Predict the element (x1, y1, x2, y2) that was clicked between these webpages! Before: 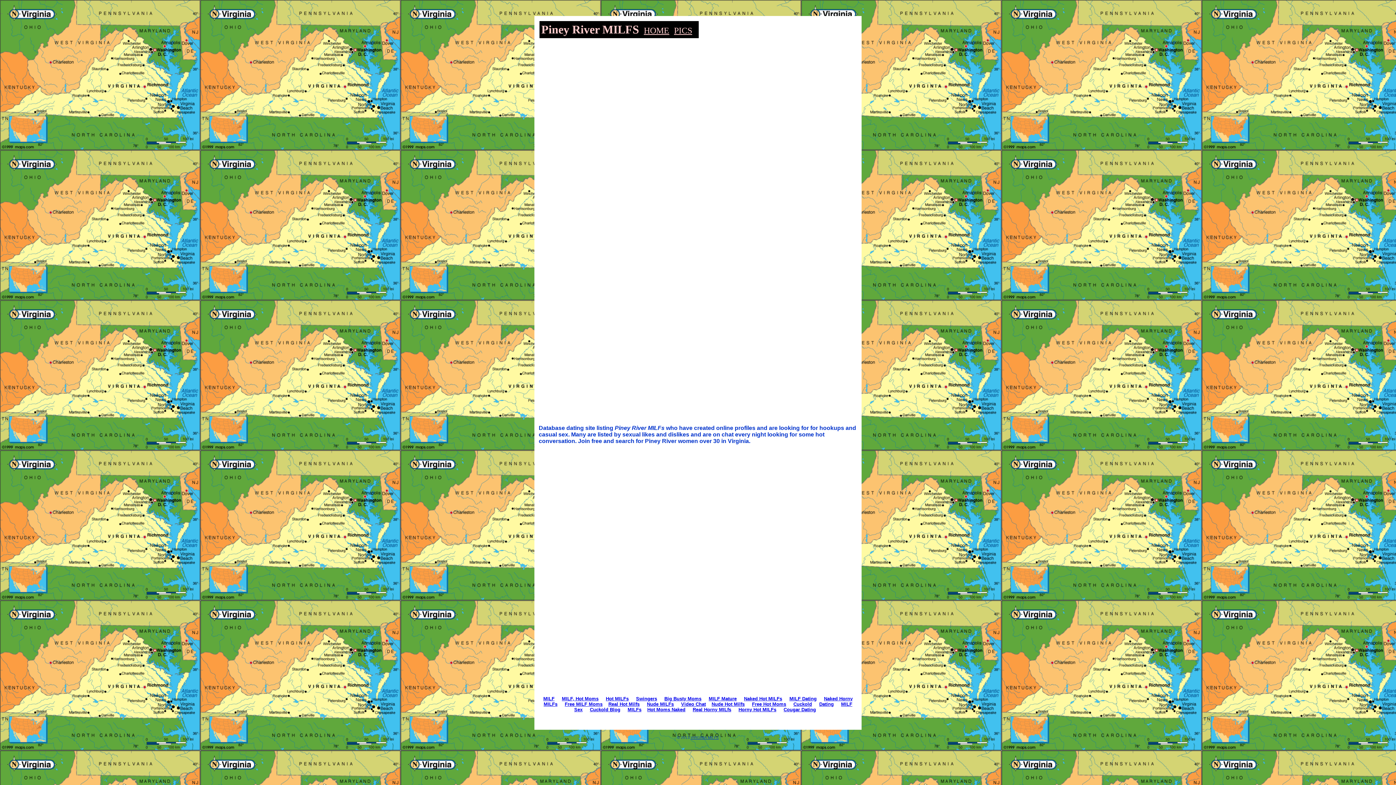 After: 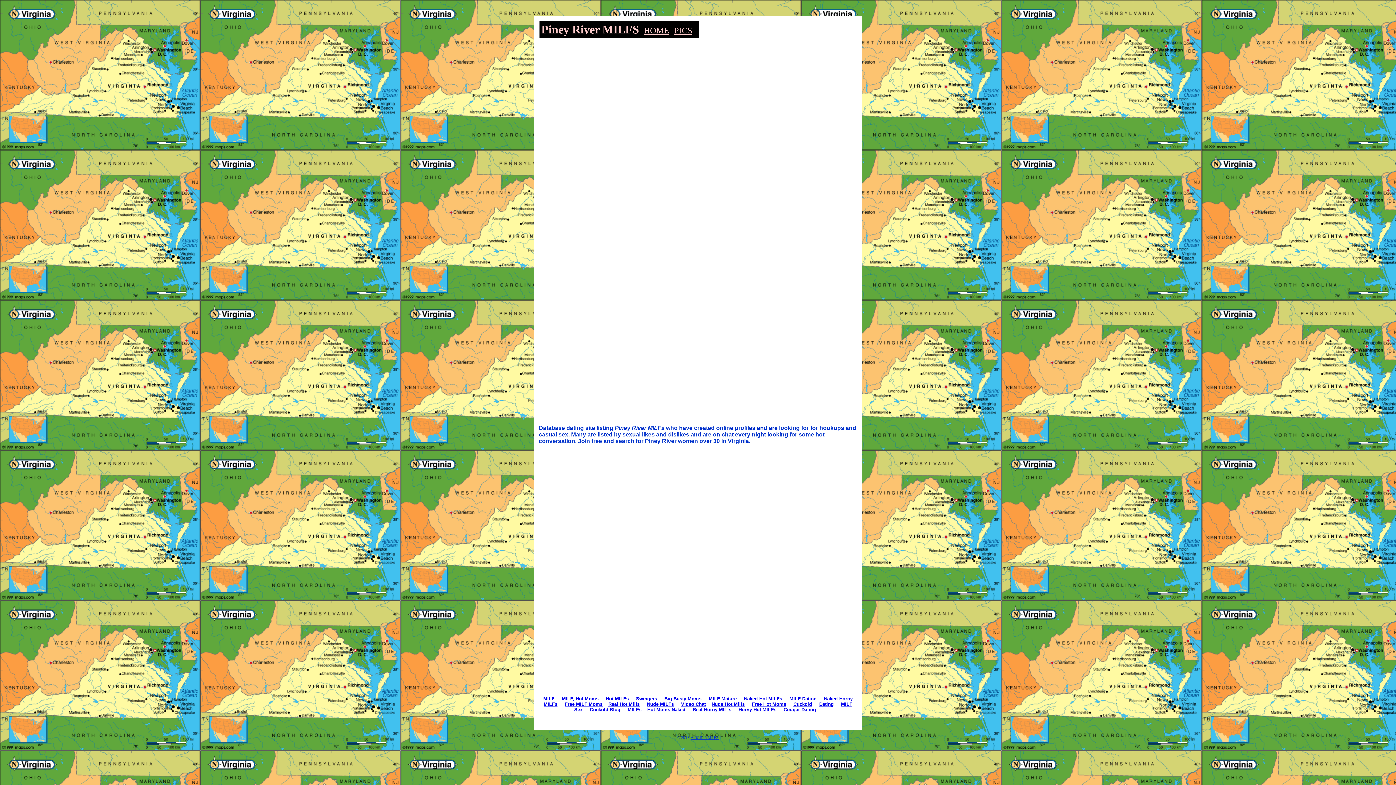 Action: label: Free MILF Moms bbox: (564, 701, 602, 707)